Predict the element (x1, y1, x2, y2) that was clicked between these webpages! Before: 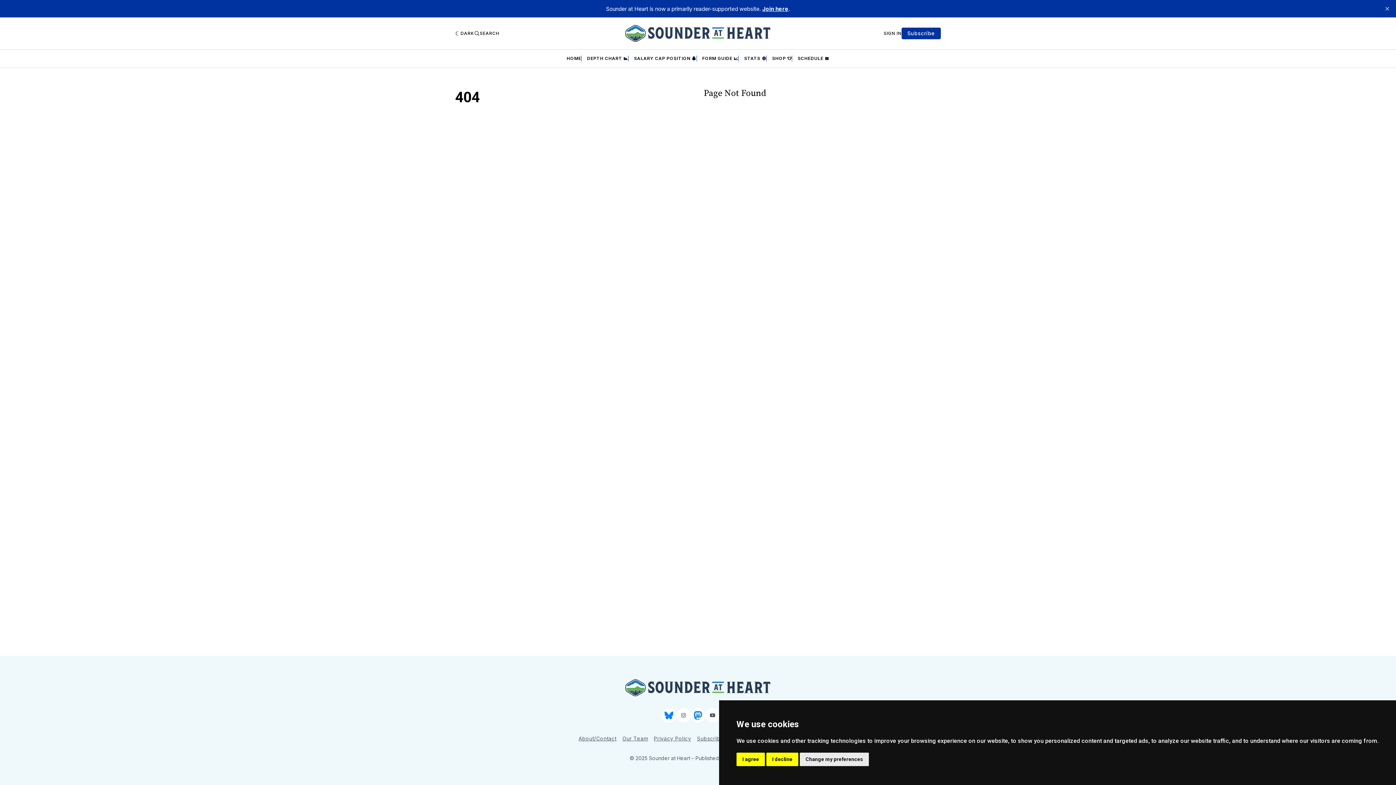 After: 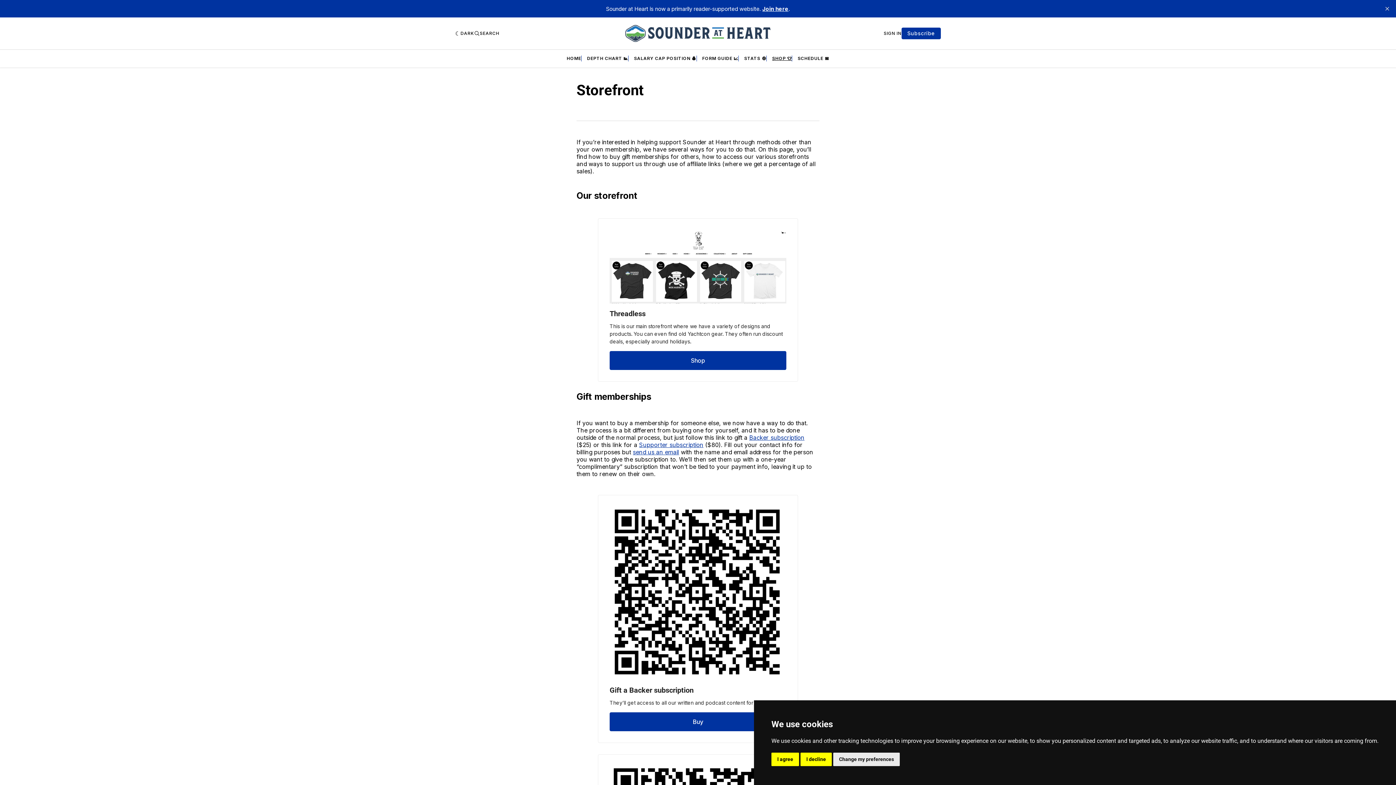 Action: label: SHOP 👕 bbox: (772, 55, 792, 61)